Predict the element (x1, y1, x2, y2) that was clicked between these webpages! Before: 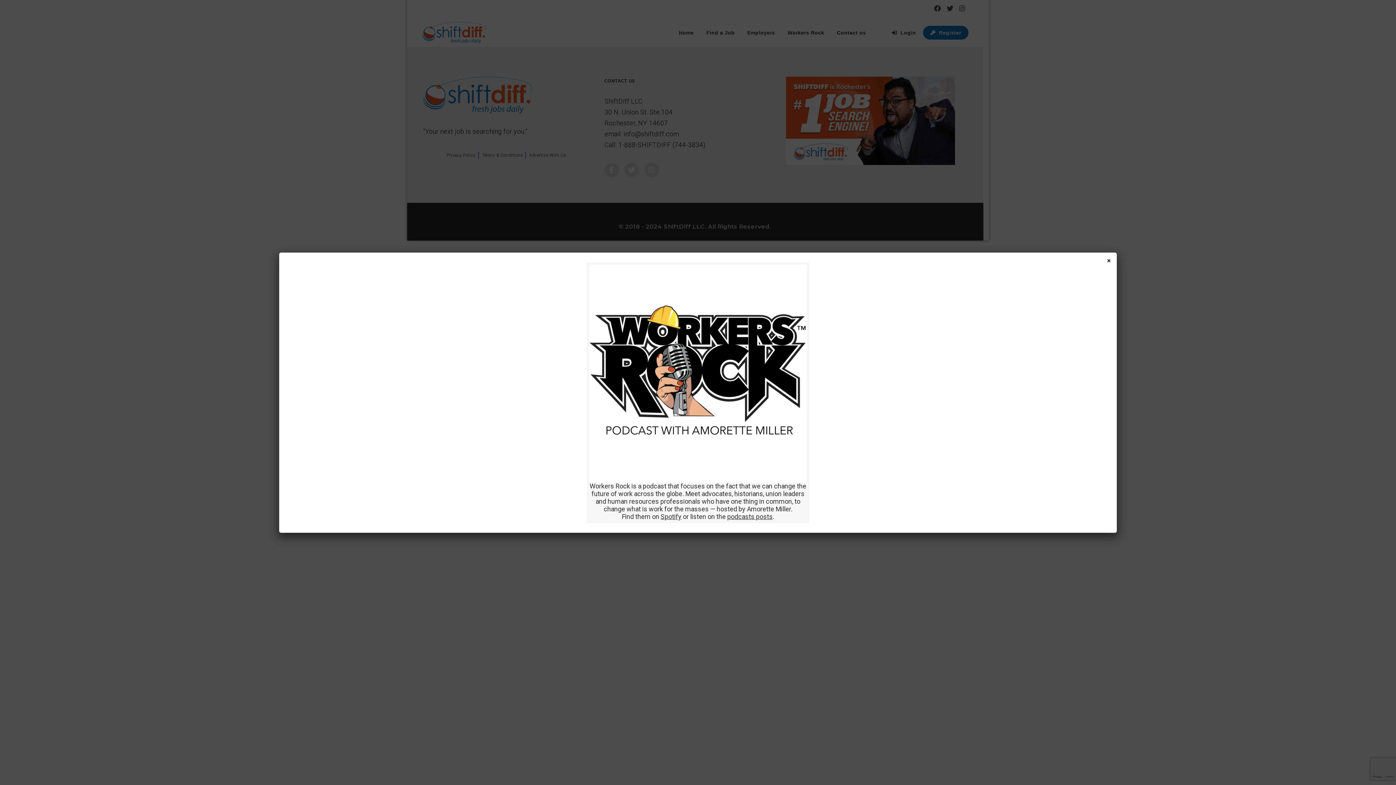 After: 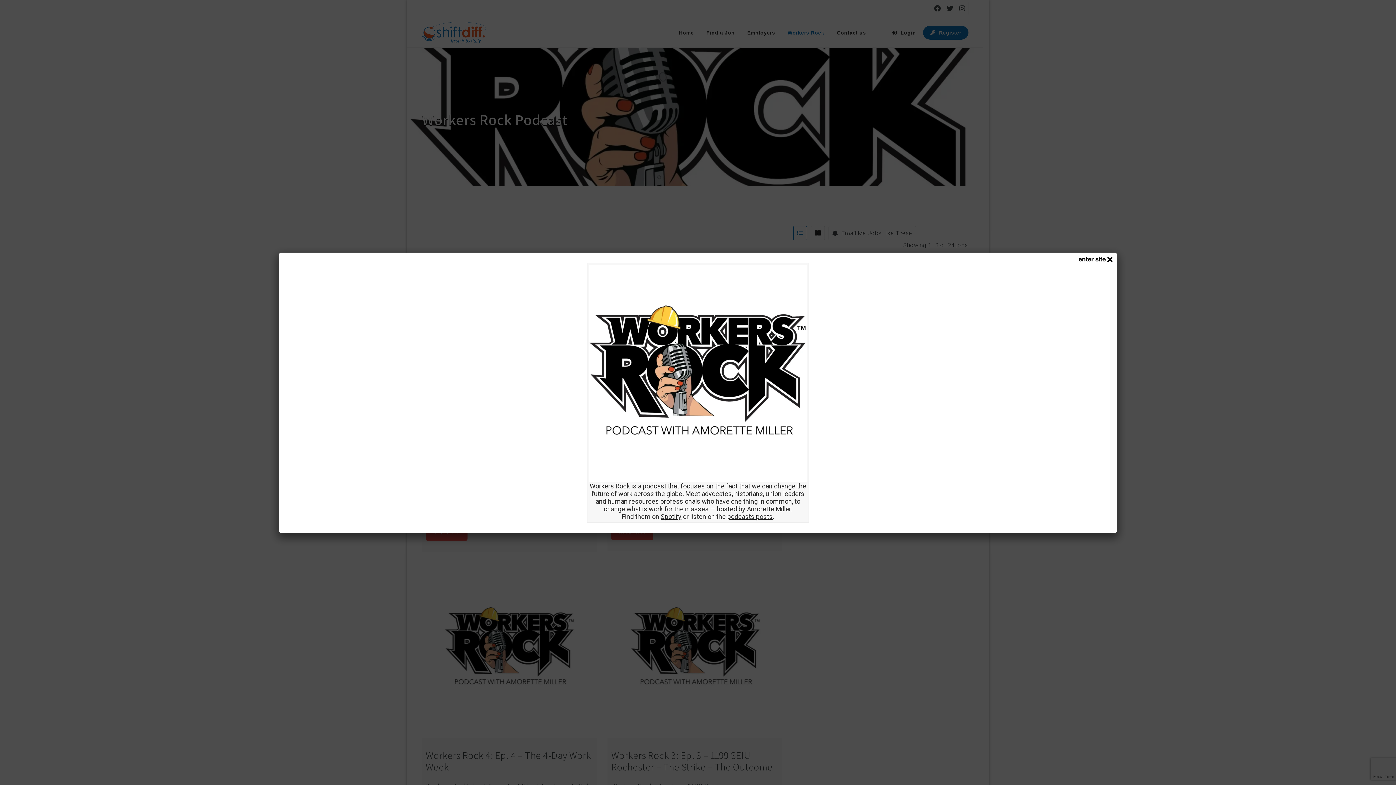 Action: bbox: (589, 369, 806, 376)